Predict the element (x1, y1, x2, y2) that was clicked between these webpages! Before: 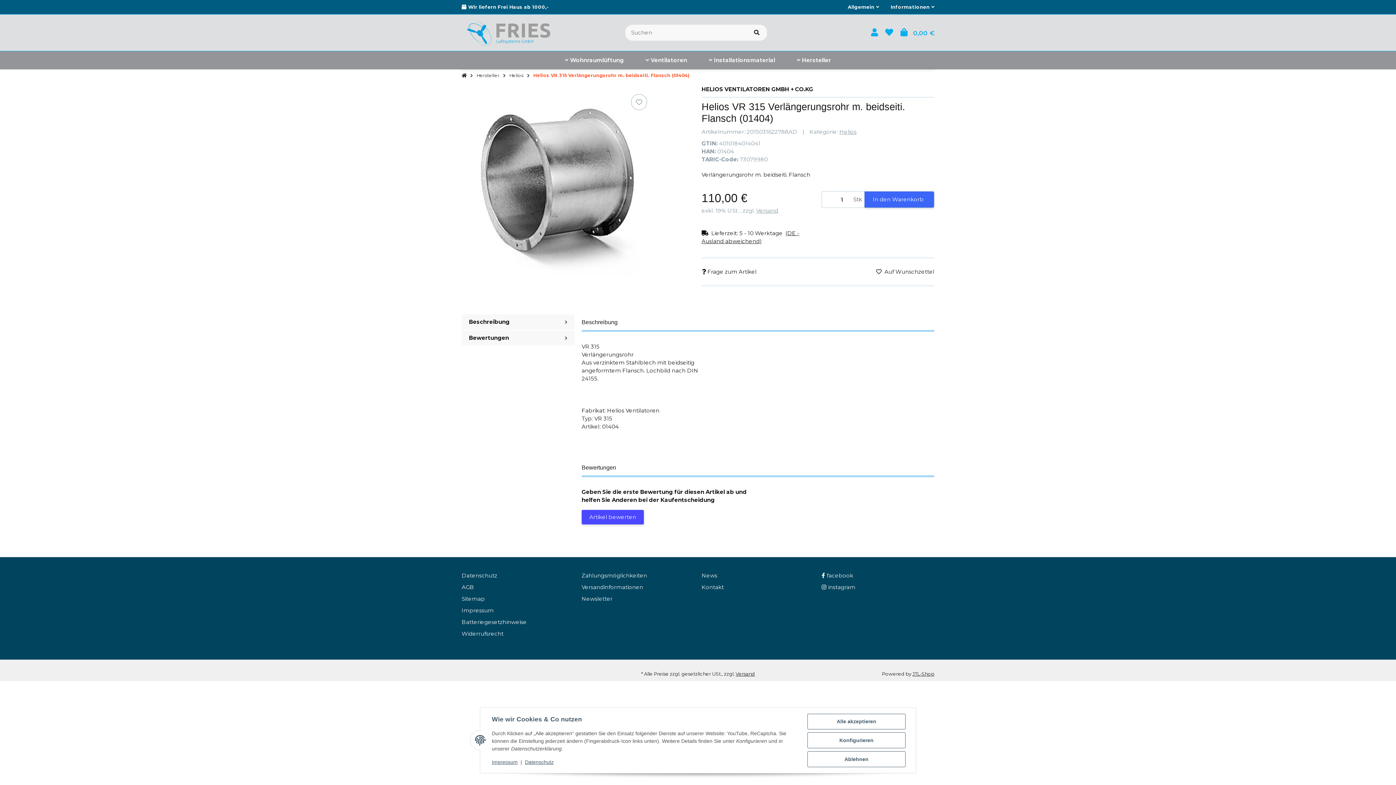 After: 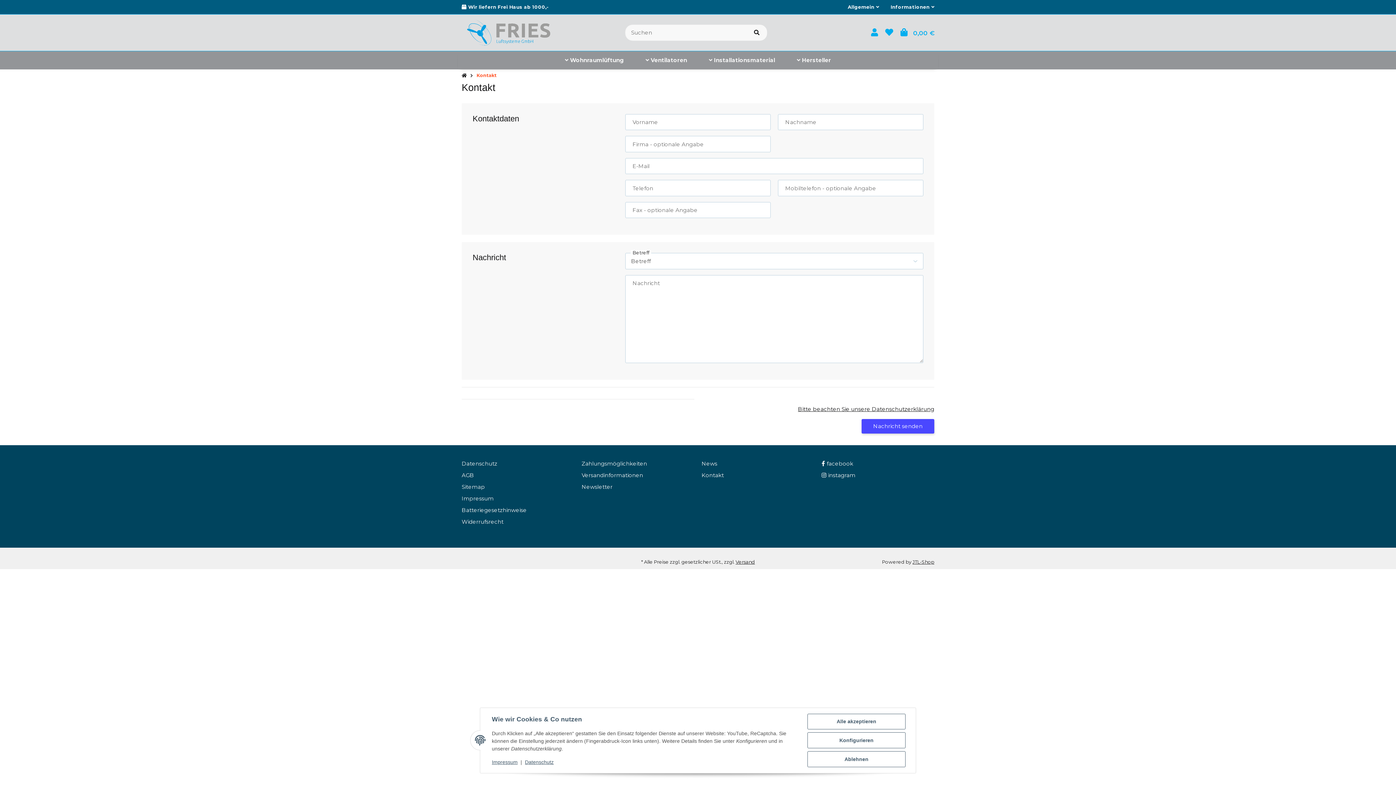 Action: label: Kontakt bbox: (701, 584, 724, 590)